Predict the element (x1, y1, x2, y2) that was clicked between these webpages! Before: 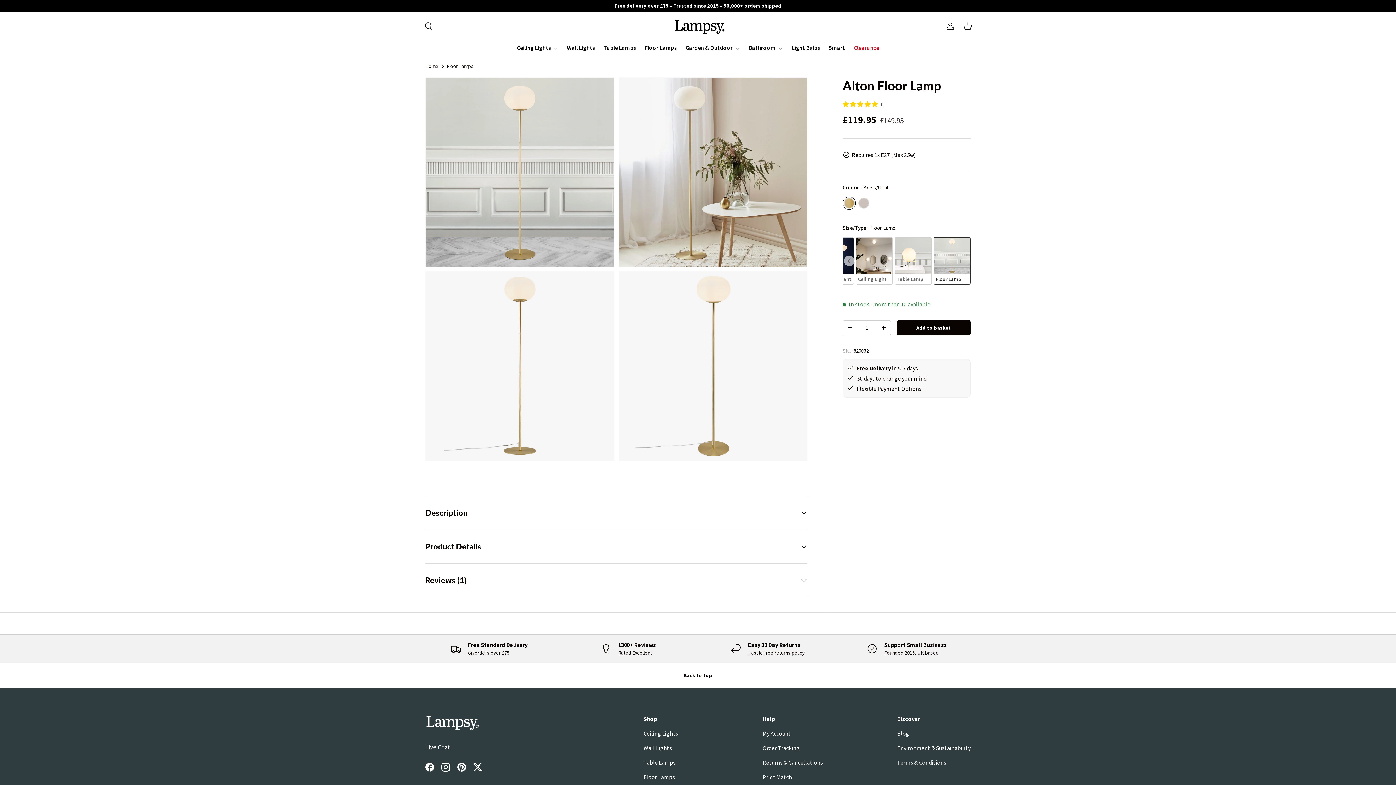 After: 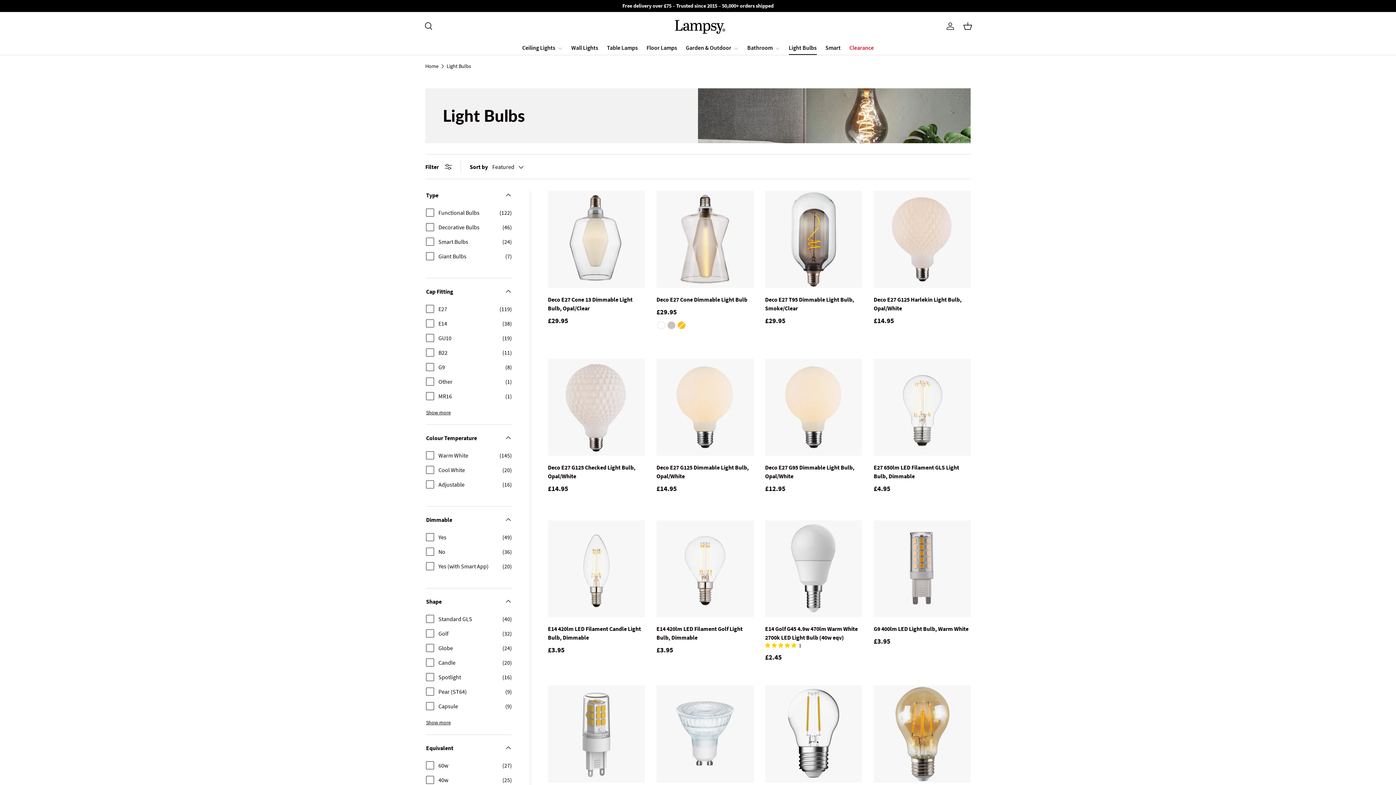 Action: label: Light Bulbs bbox: (791, 40, 820, 54)